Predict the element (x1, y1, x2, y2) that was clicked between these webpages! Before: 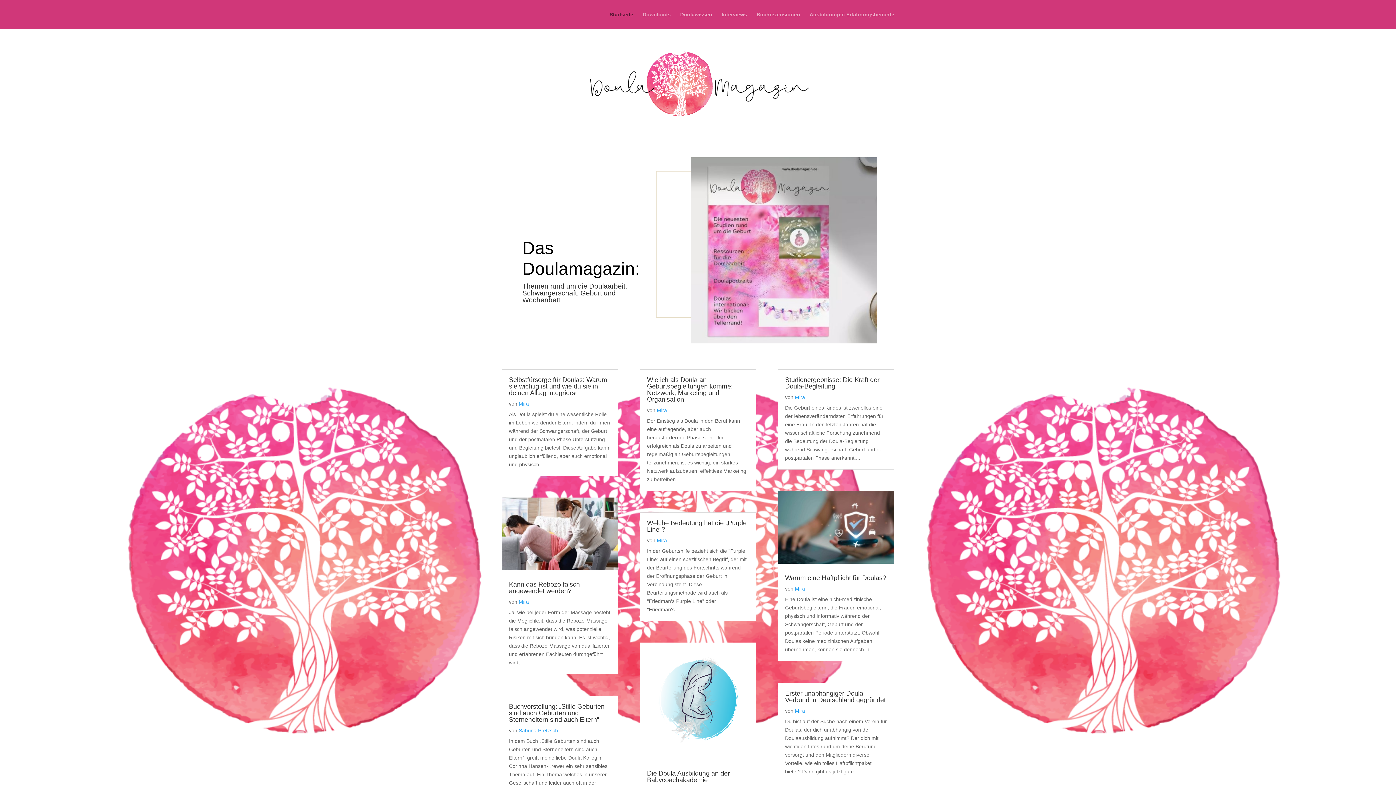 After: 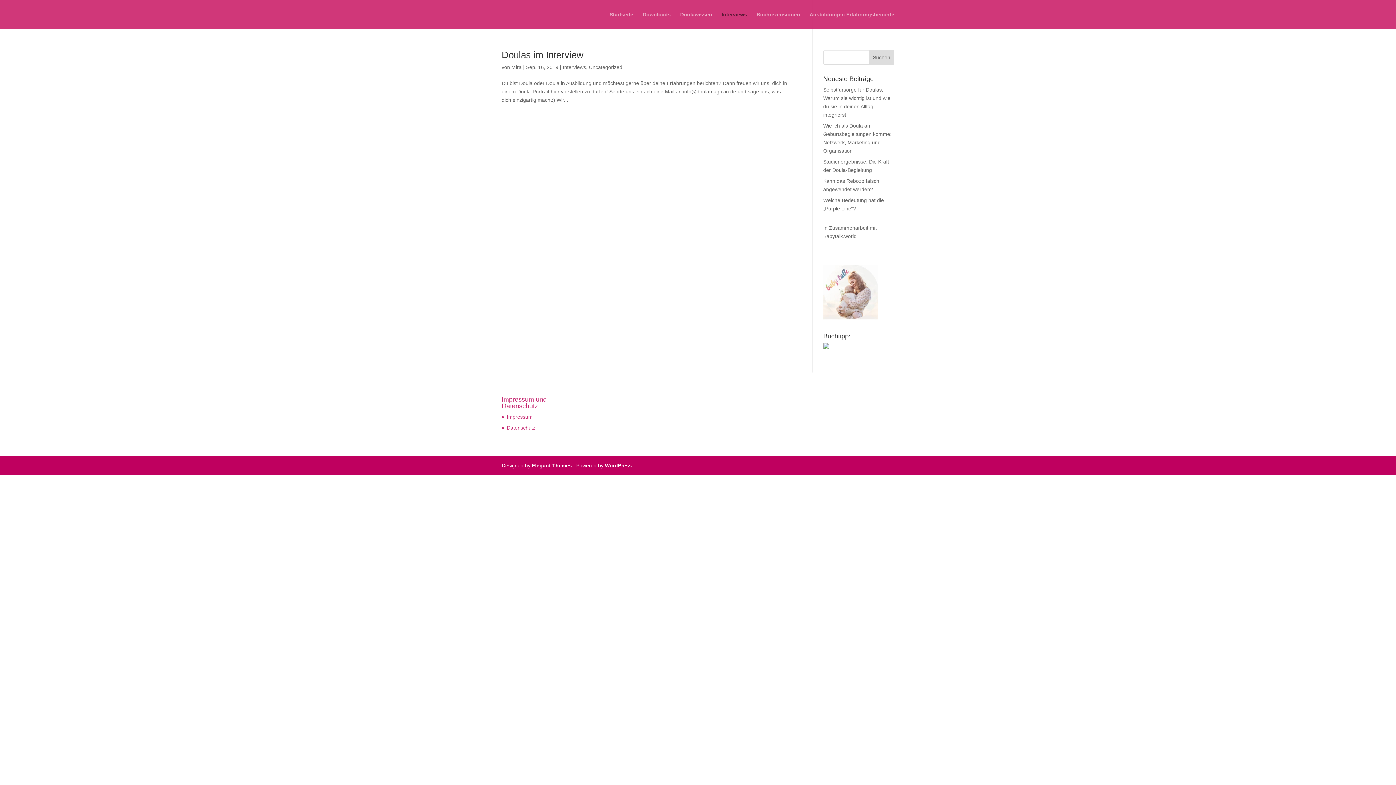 Action: bbox: (721, 12, 747, 29) label: Interviews